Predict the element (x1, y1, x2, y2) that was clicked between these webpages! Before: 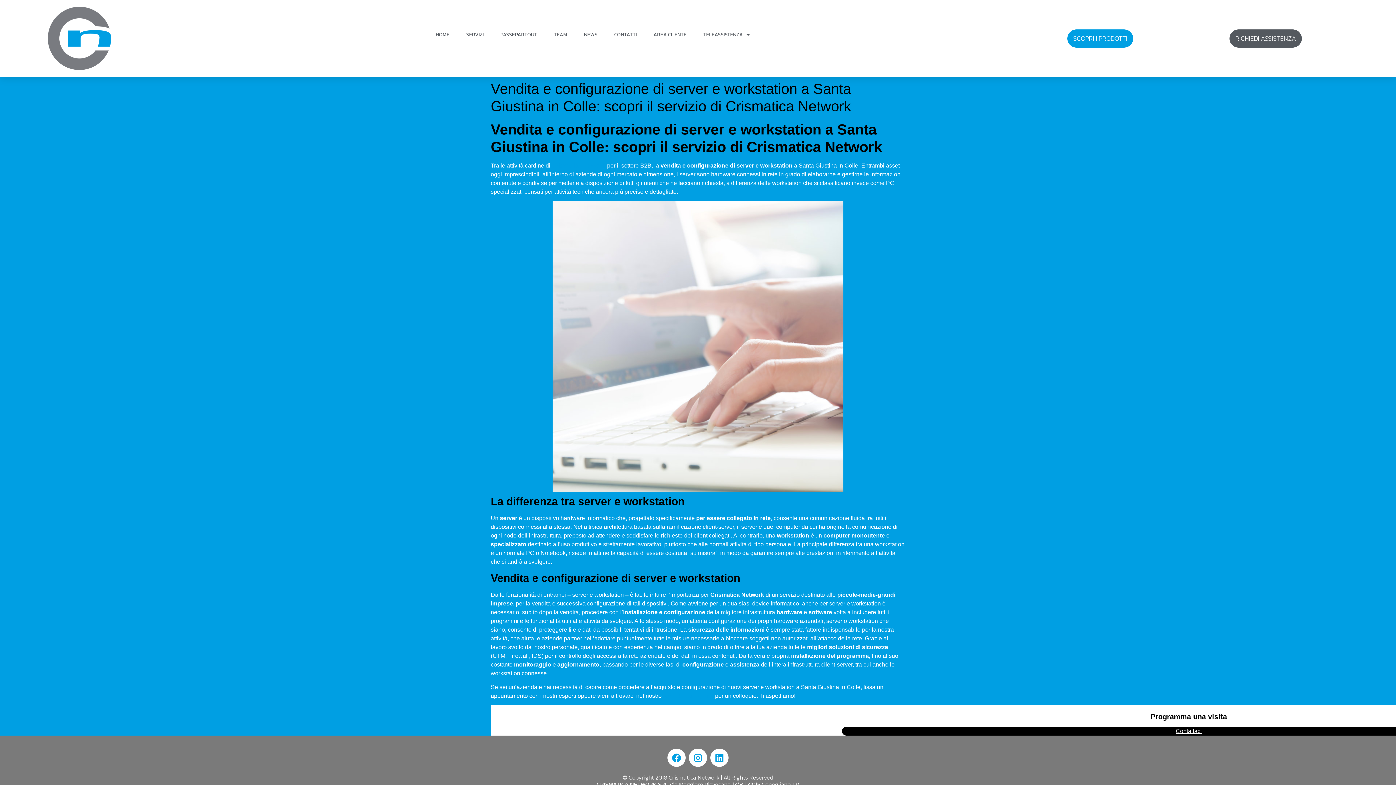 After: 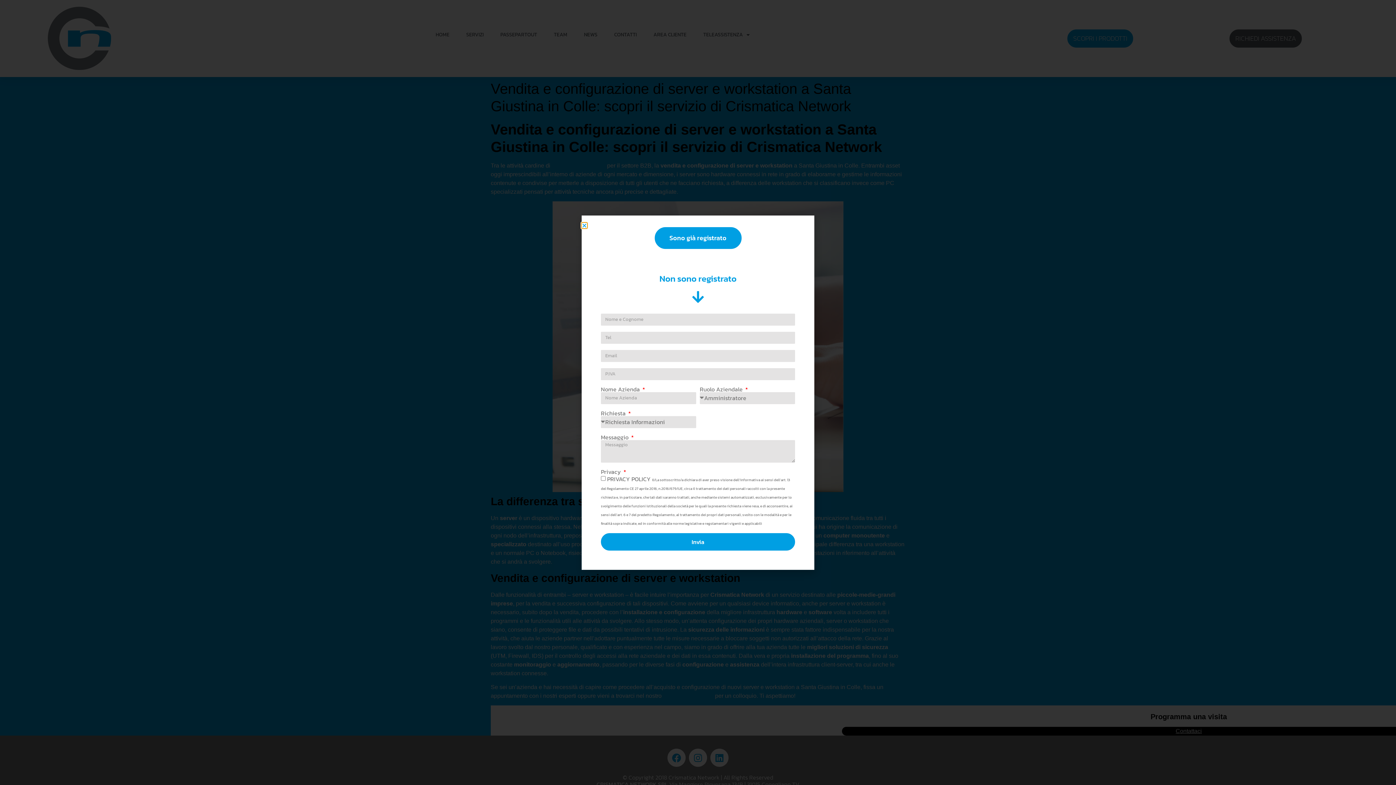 Action: bbox: (1229, 29, 1302, 47) label: RICHIEDI ASSISTENZA